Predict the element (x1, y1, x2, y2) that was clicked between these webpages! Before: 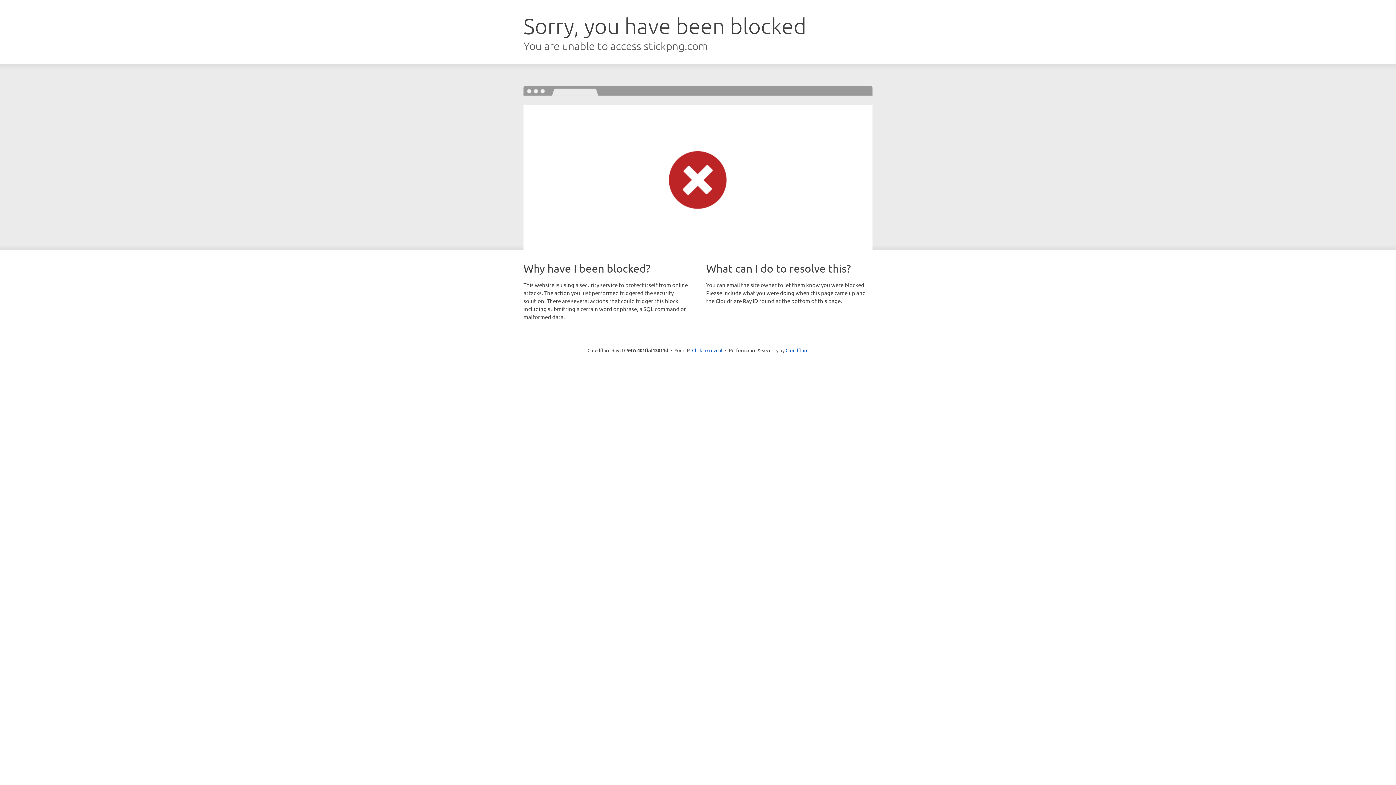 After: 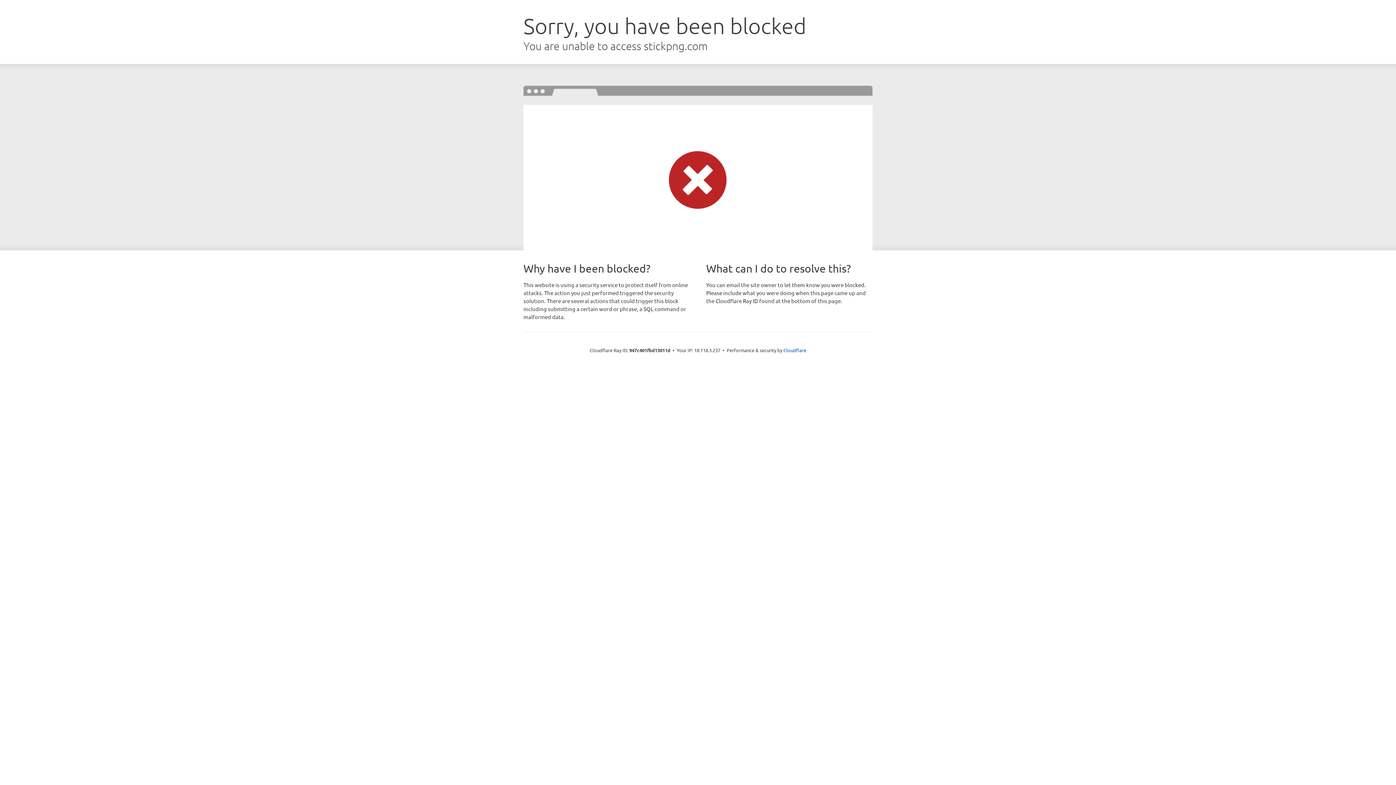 Action: bbox: (692, 346, 722, 353) label: Click to reveal